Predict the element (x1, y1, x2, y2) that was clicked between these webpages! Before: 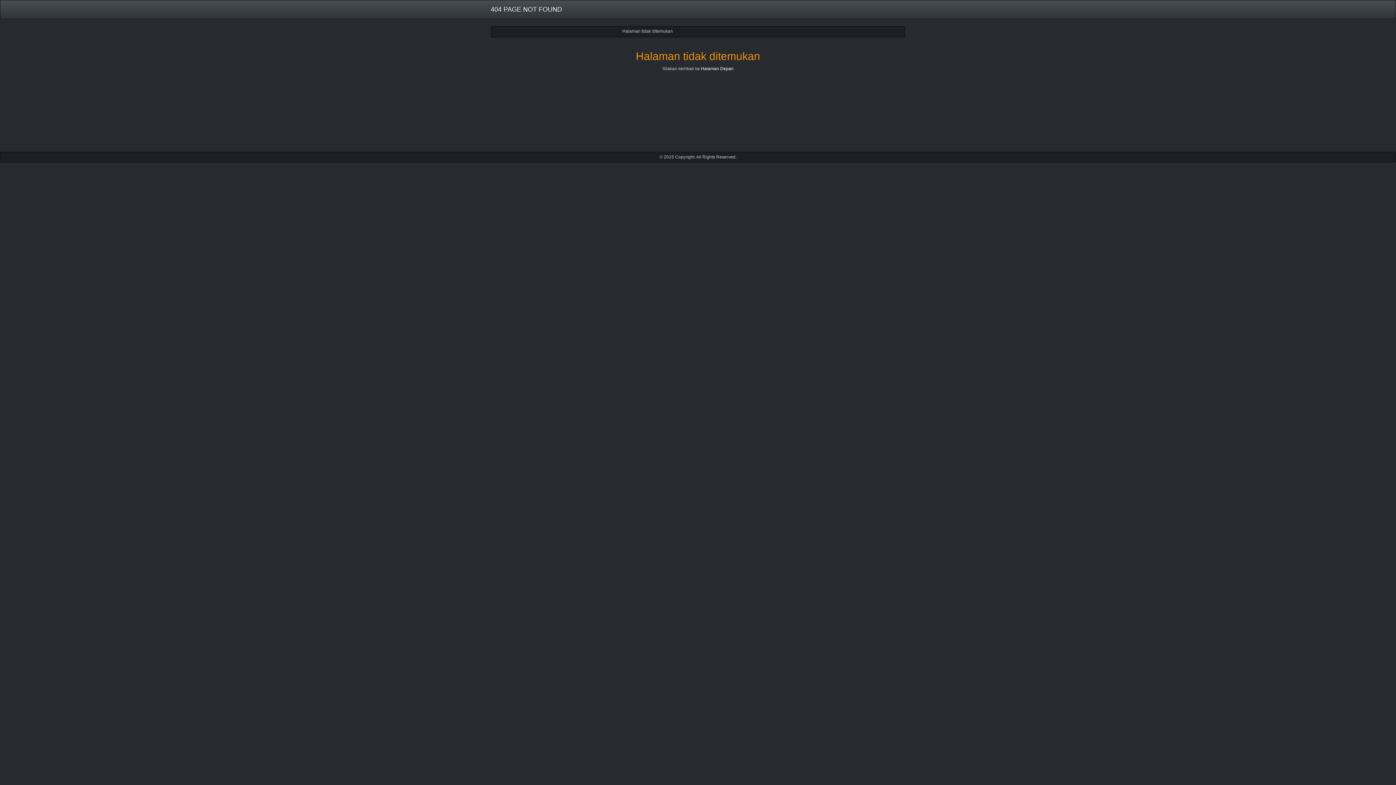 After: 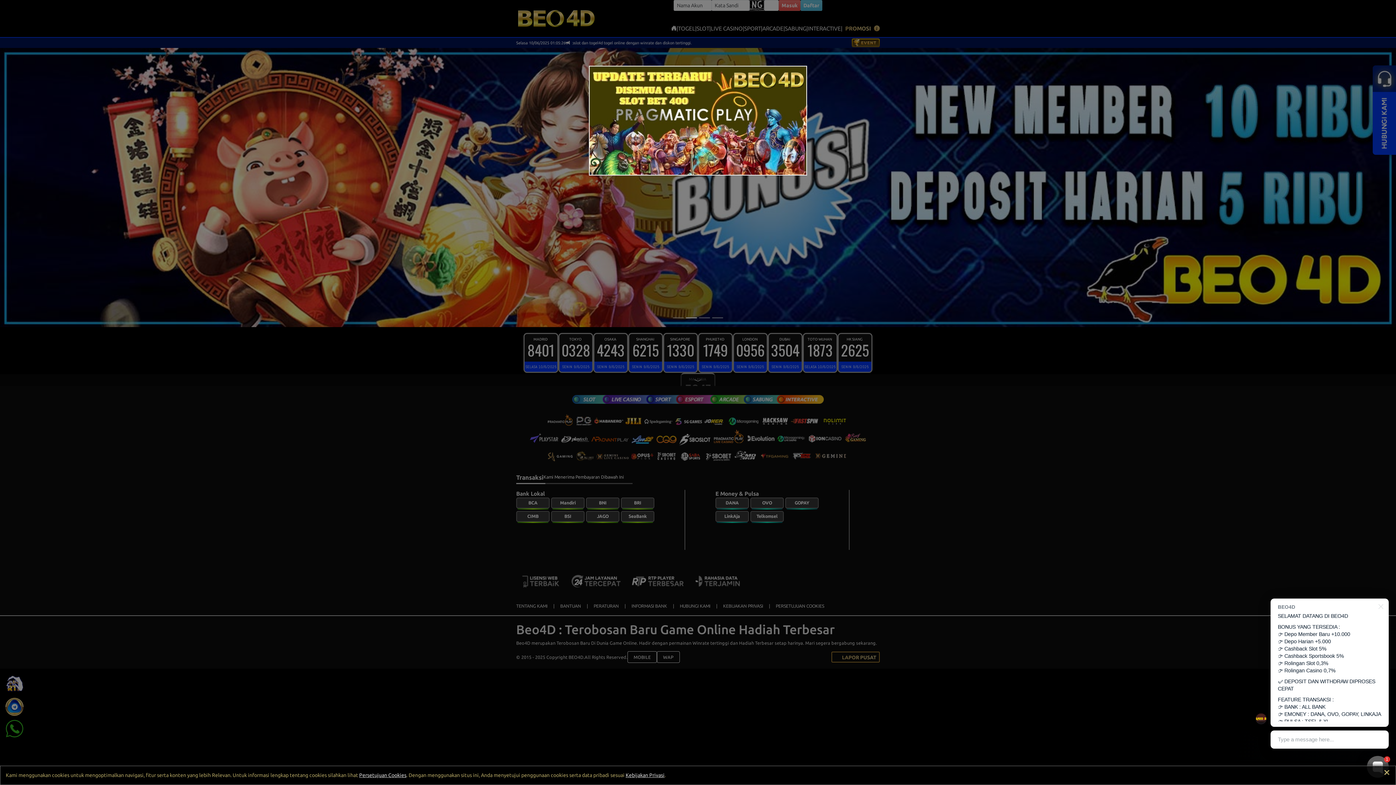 Action: label: Halaman Depan bbox: (701, 66, 733, 71)